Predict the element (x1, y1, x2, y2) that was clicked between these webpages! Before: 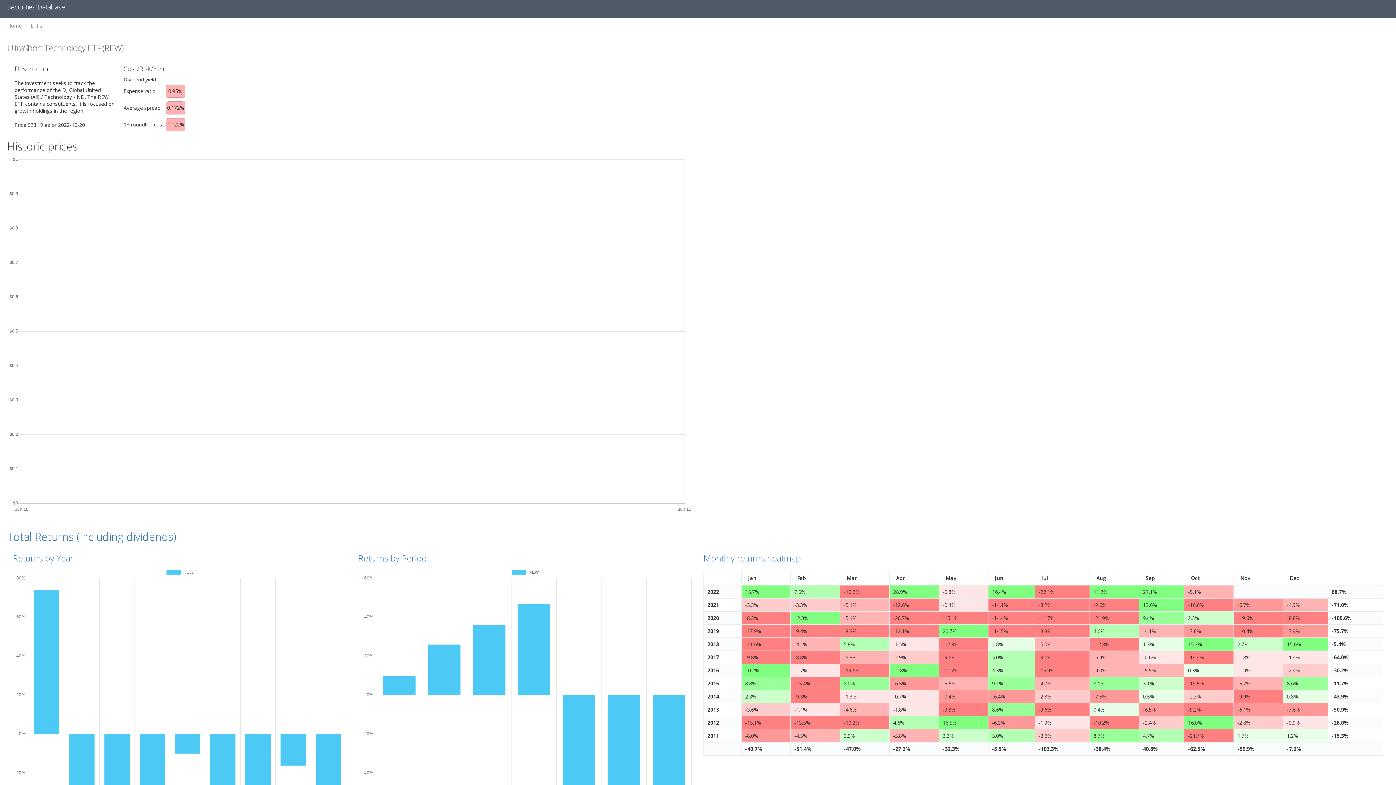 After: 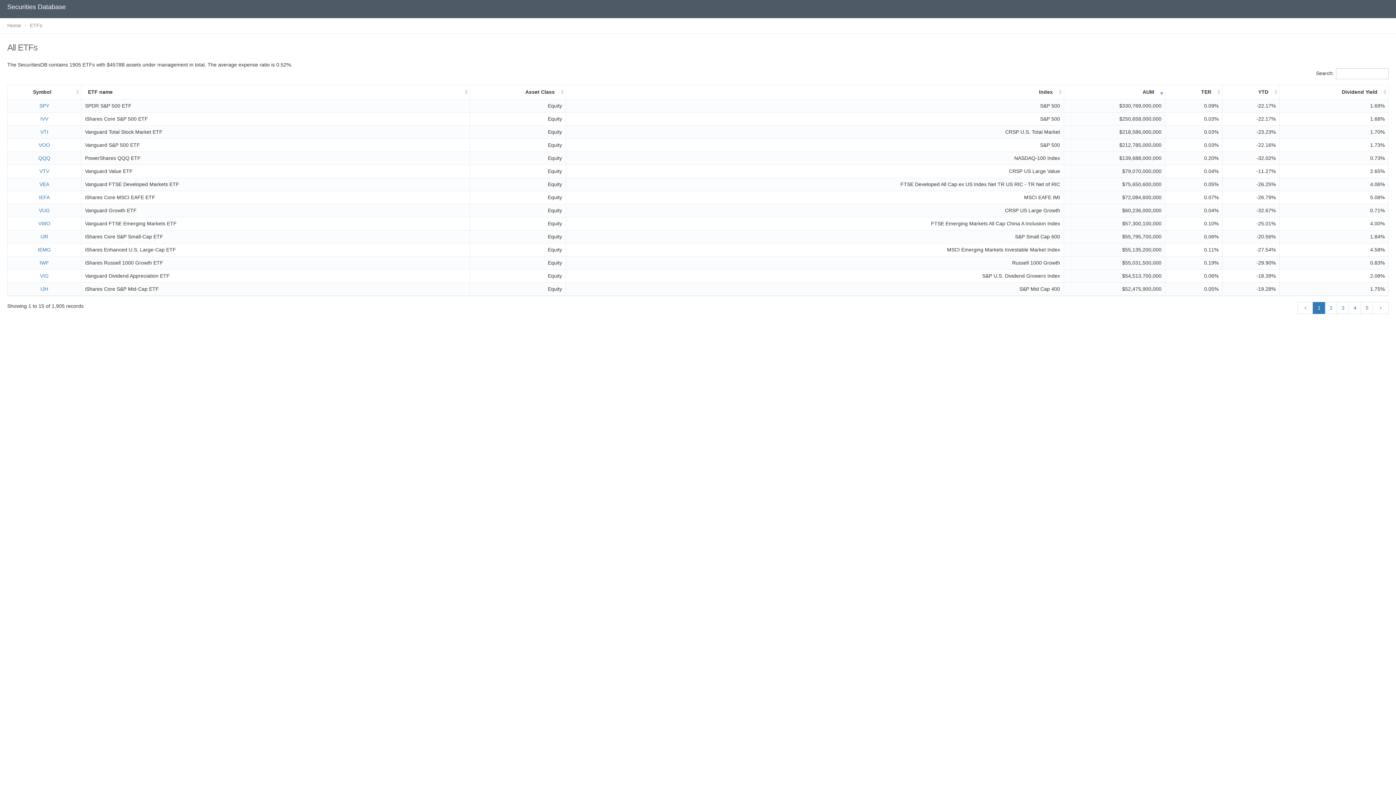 Action: label: ETFs bbox: (30, 22, 42, 29)